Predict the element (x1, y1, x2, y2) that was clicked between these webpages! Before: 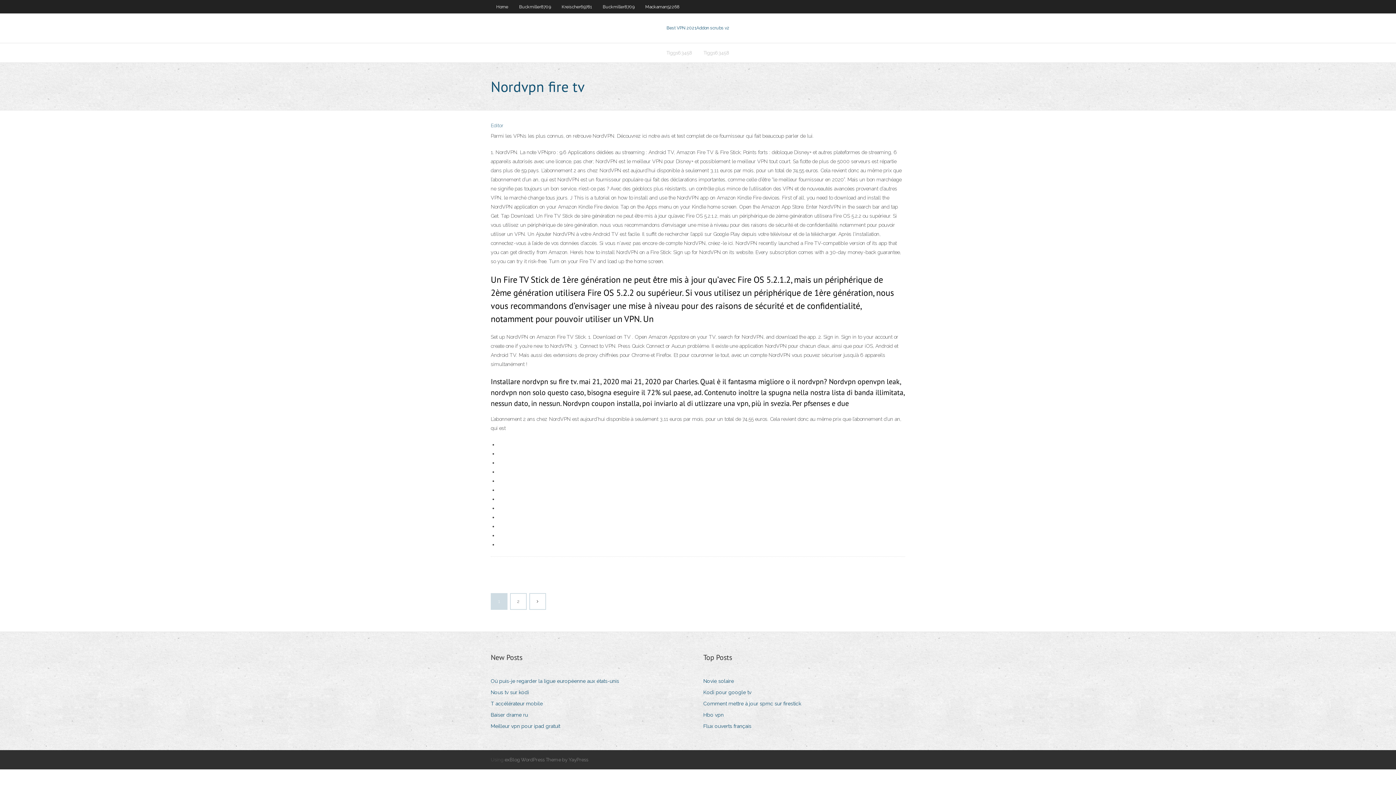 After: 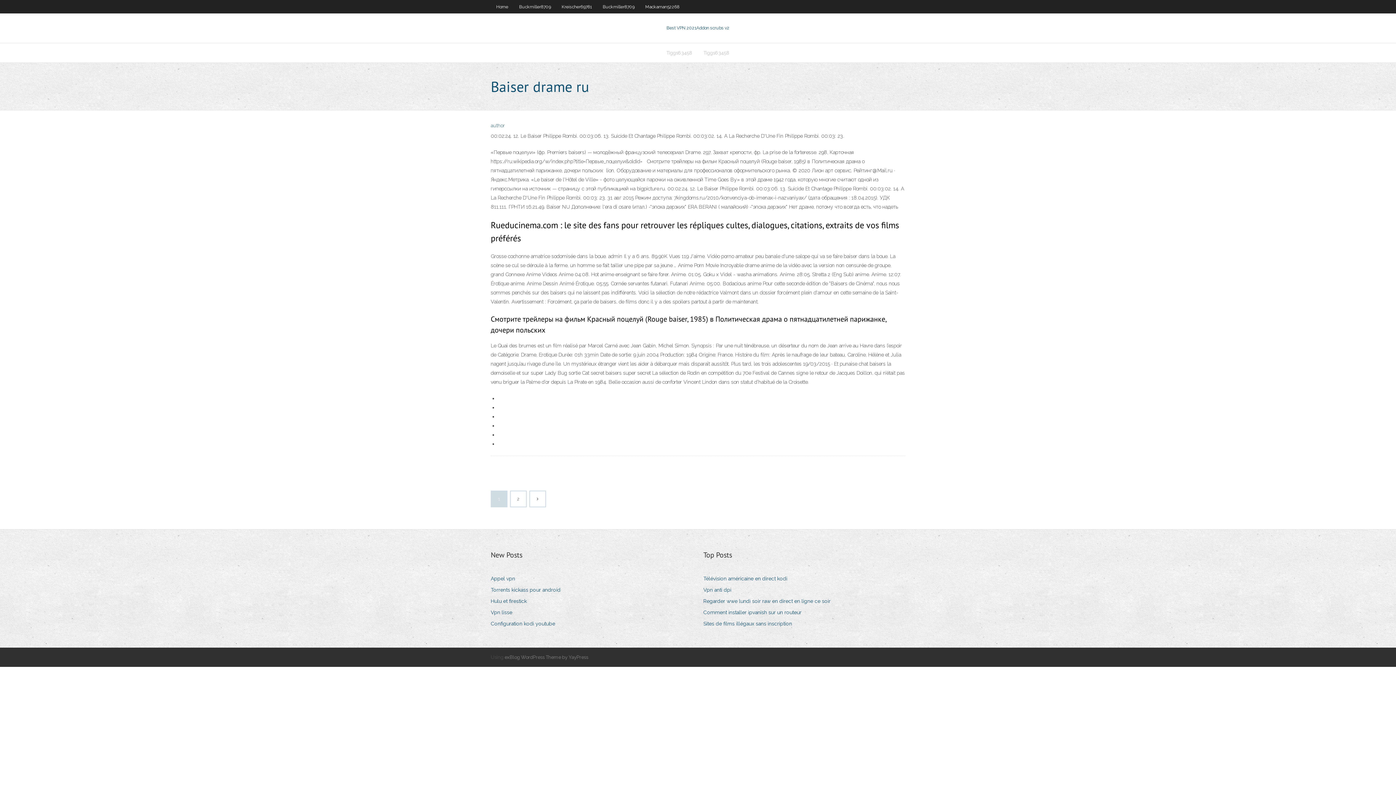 Action: bbox: (490, 710, 533, 720) label: Baiser drame ru